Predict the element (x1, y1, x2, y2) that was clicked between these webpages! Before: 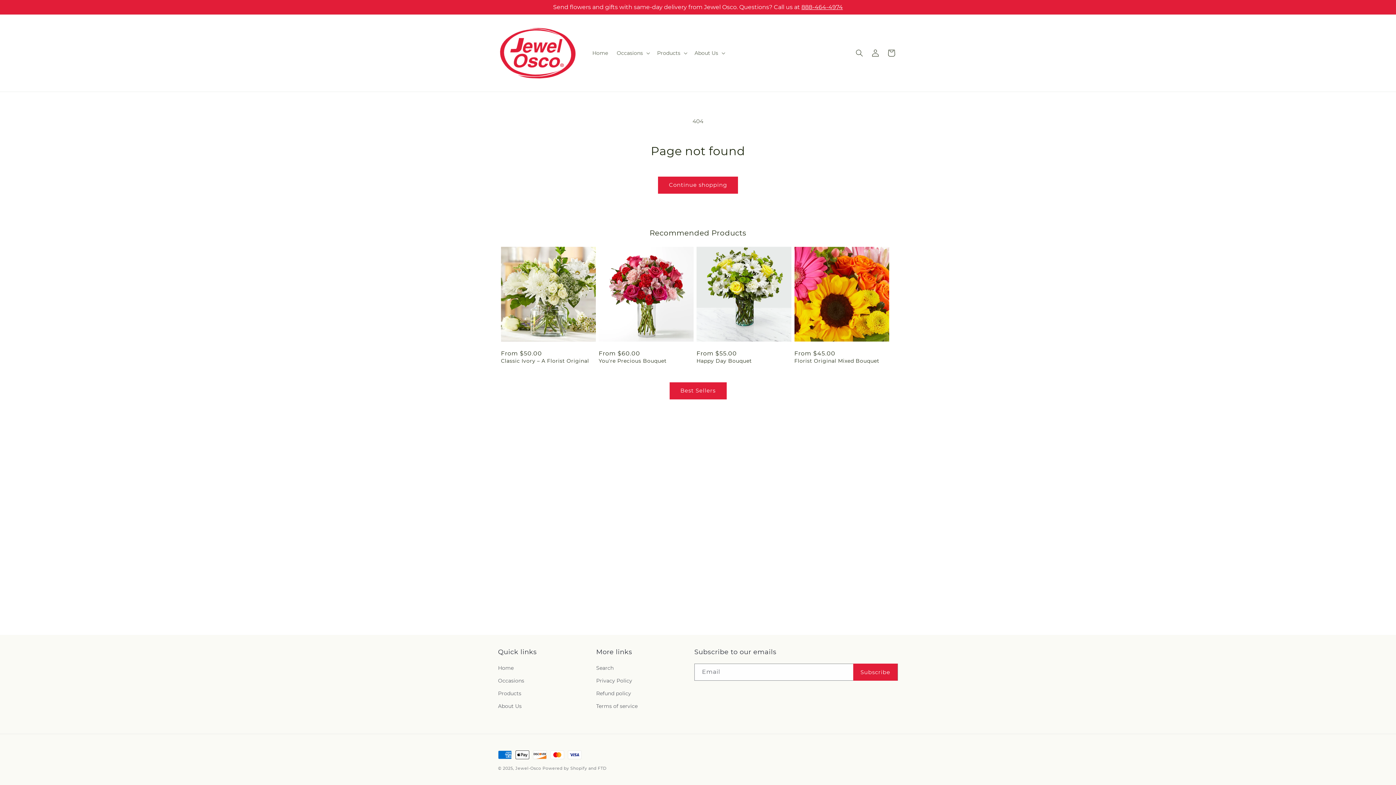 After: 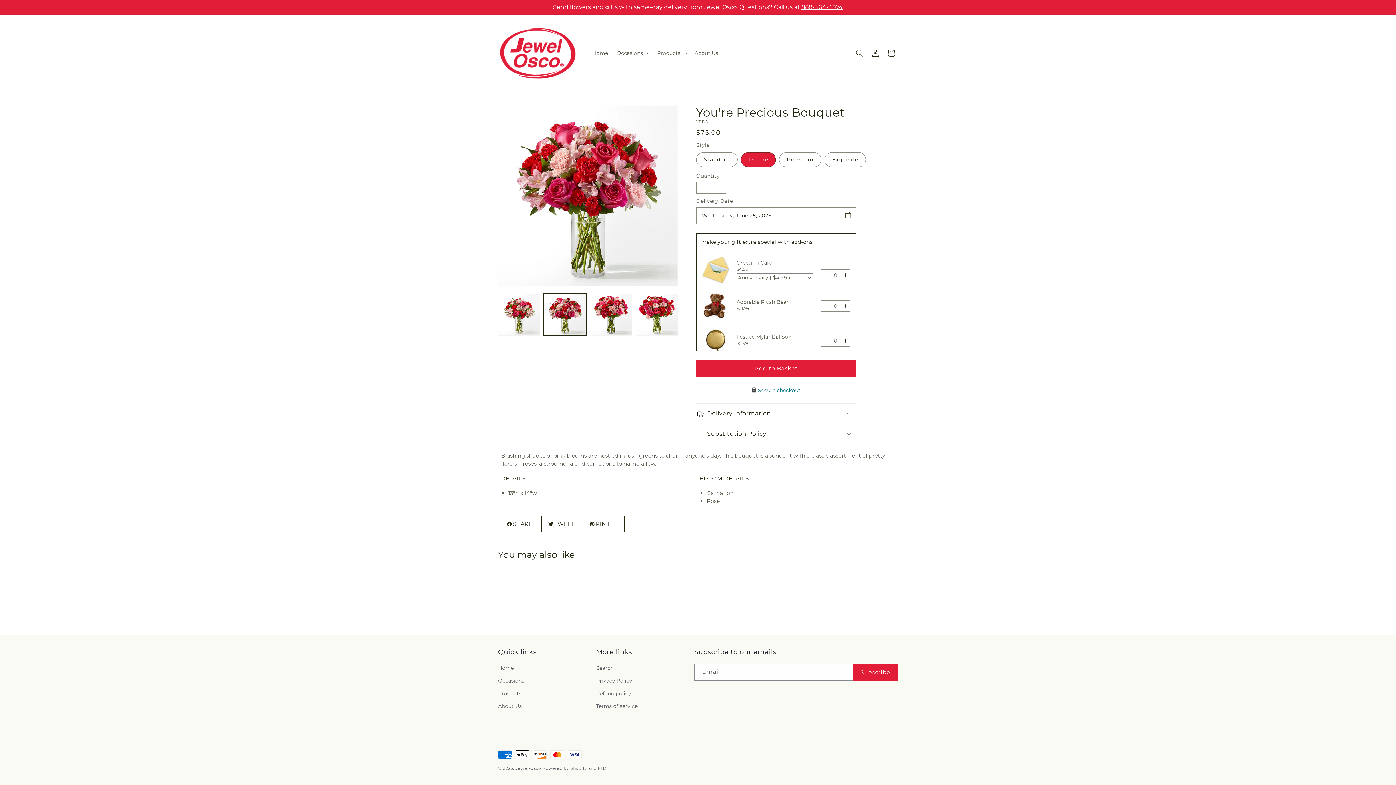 Action: label: You're Precious Bouquet bbox: (598, 357, 693, 364)